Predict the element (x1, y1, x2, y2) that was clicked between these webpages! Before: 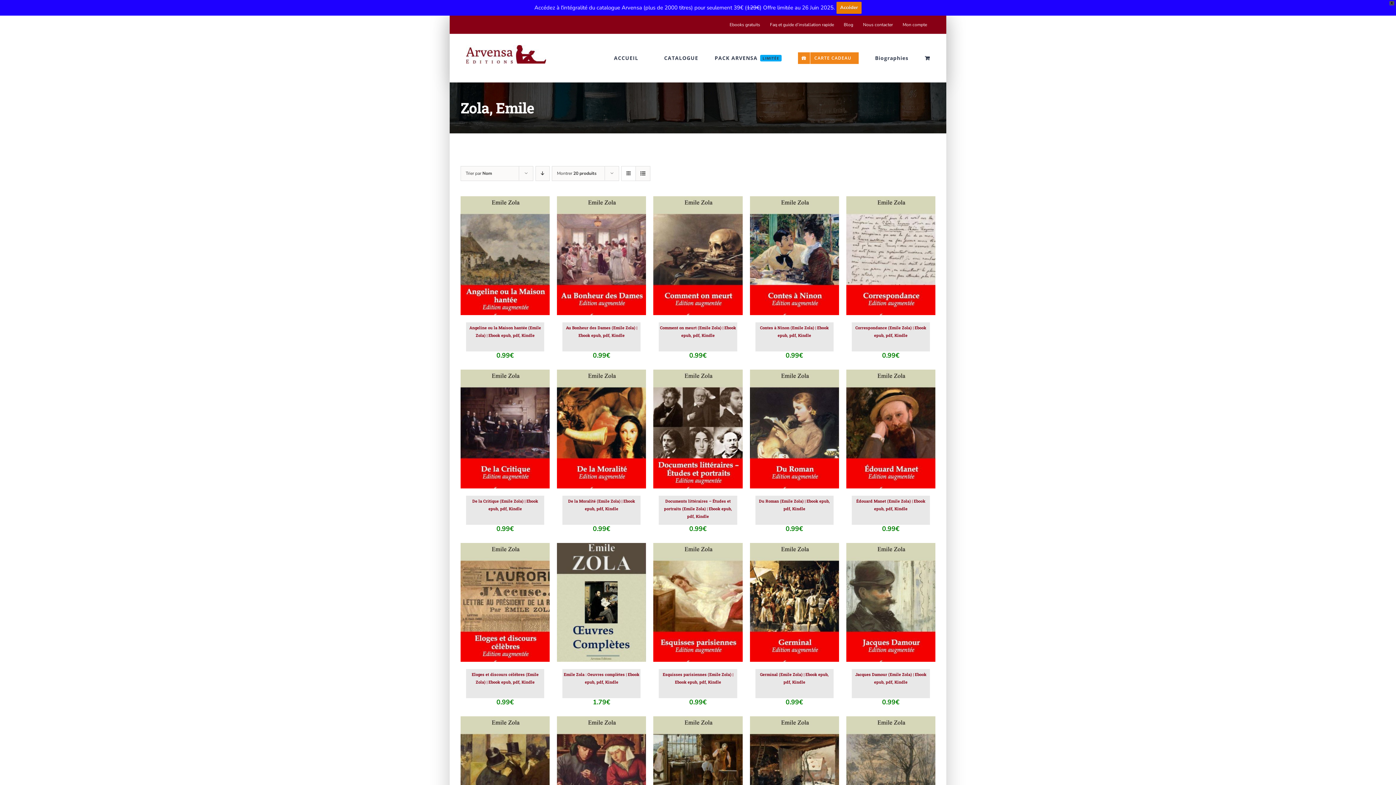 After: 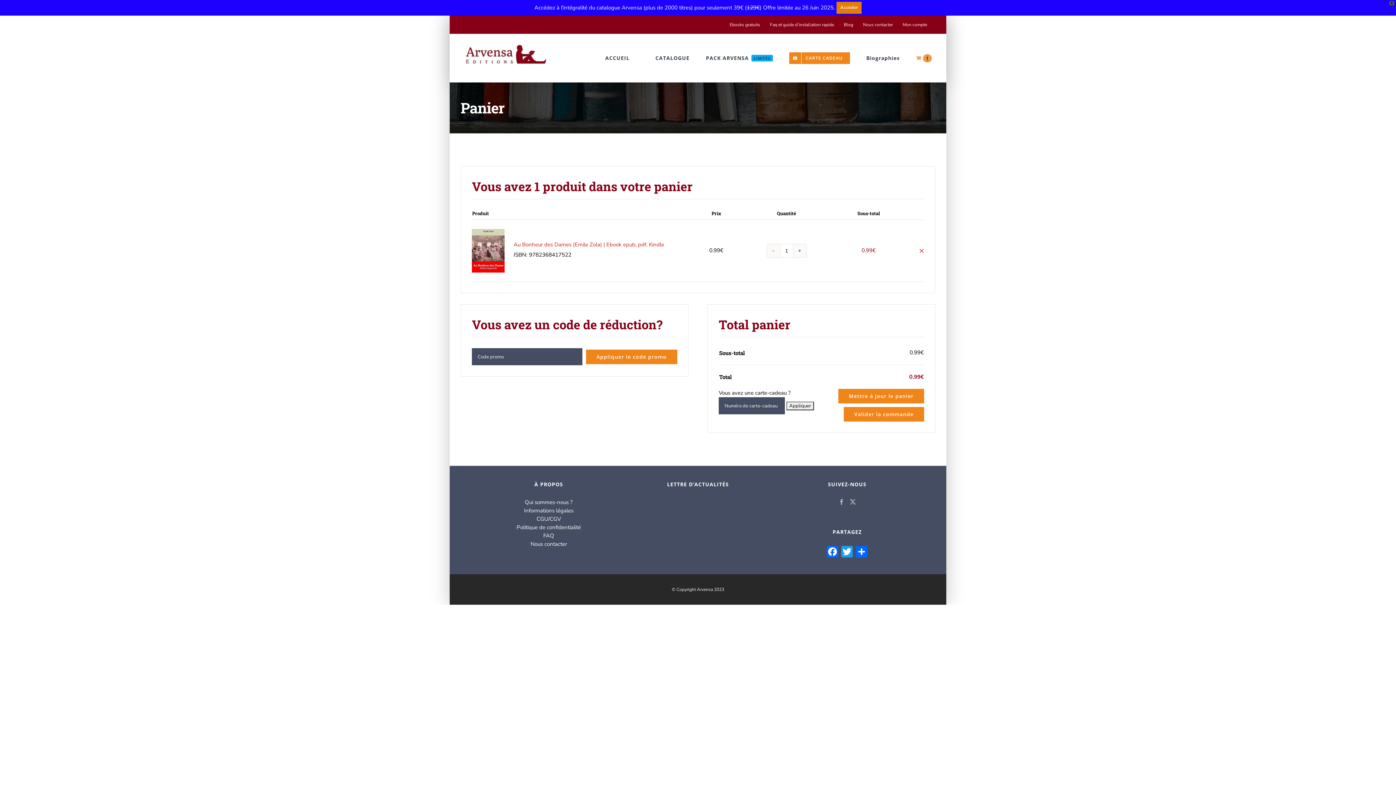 Action: bbox: (571, 250, 621, 256) label: Ajouter au panier : “Au Bonheur des Dames (Emile Zola) | Ebook epub, pdf, Kindle”